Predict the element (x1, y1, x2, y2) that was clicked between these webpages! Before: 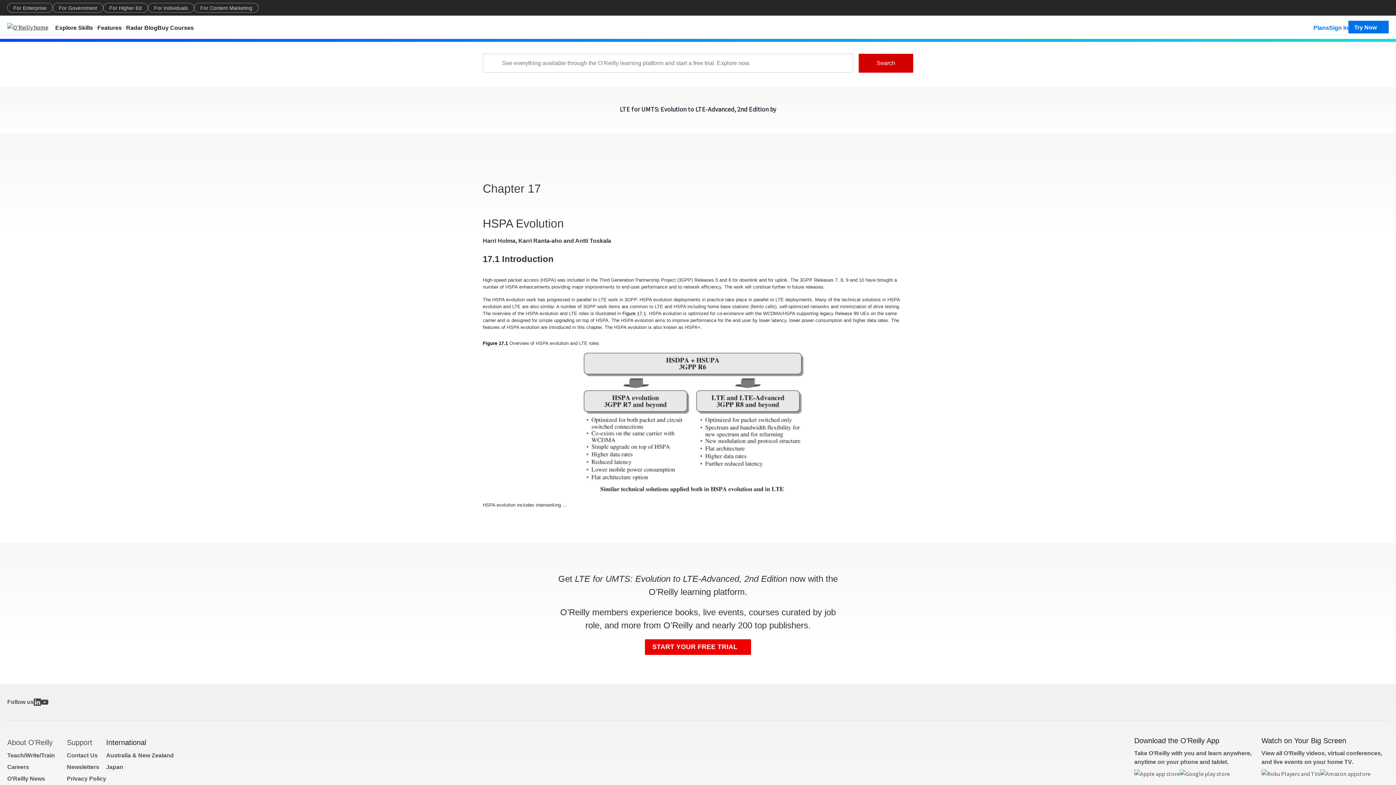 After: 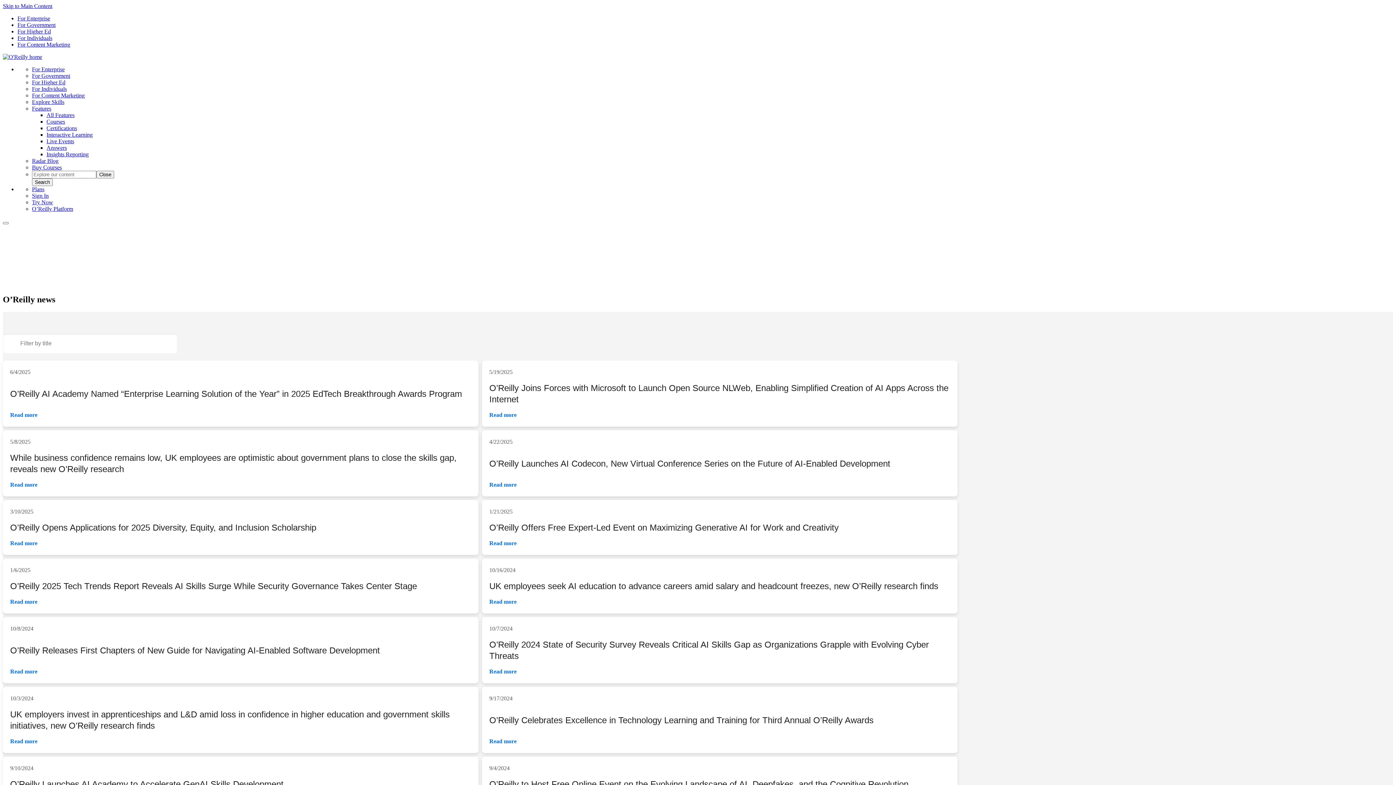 Action: bbox: (7, 775, 45, 782) label: O’Reilly News